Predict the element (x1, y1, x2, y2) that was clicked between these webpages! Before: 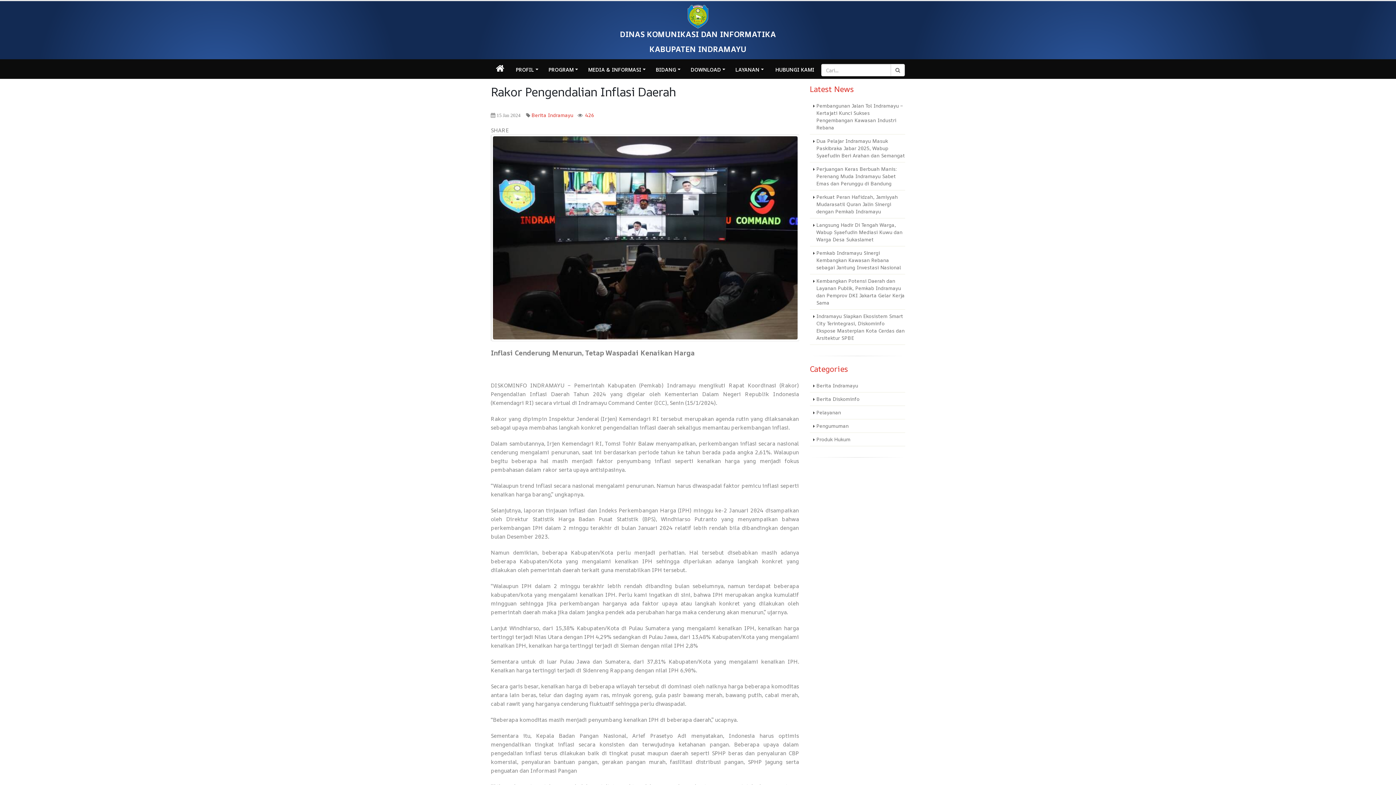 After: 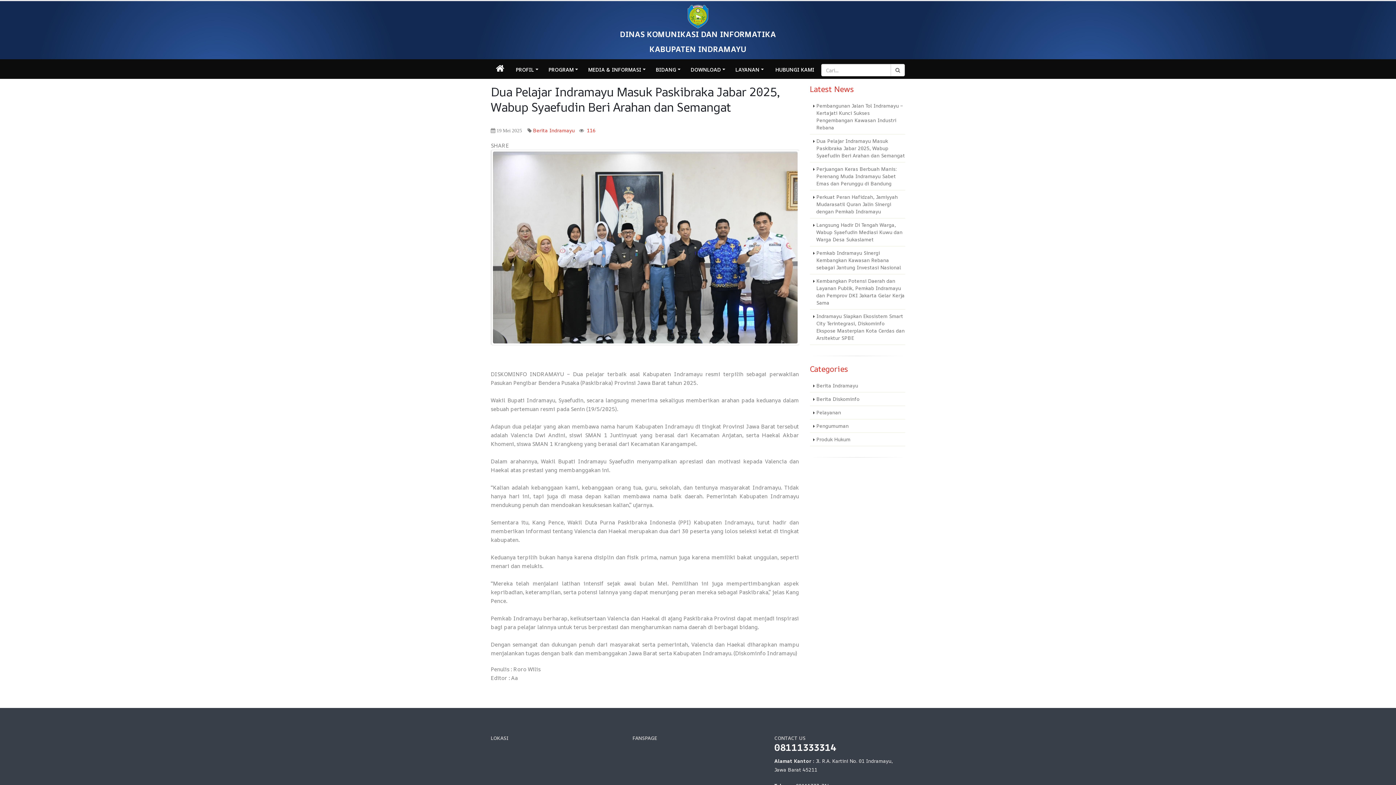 Action: bbox: (810, 134, 905, 162) label: Dua Pelajar Indramayu Masuk Paskibraka Jabar 2025, Wabup Syaefudin Beri Arahan dan Semangat